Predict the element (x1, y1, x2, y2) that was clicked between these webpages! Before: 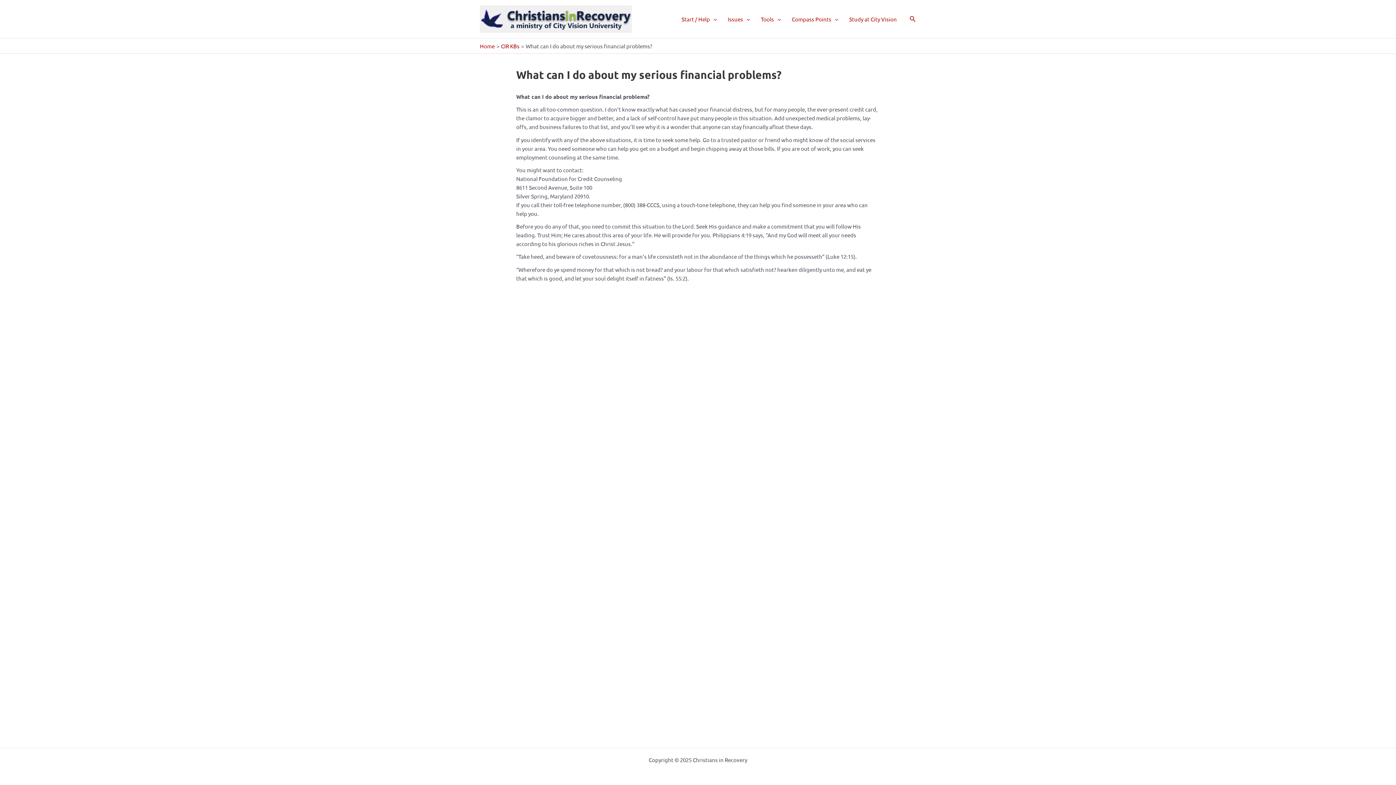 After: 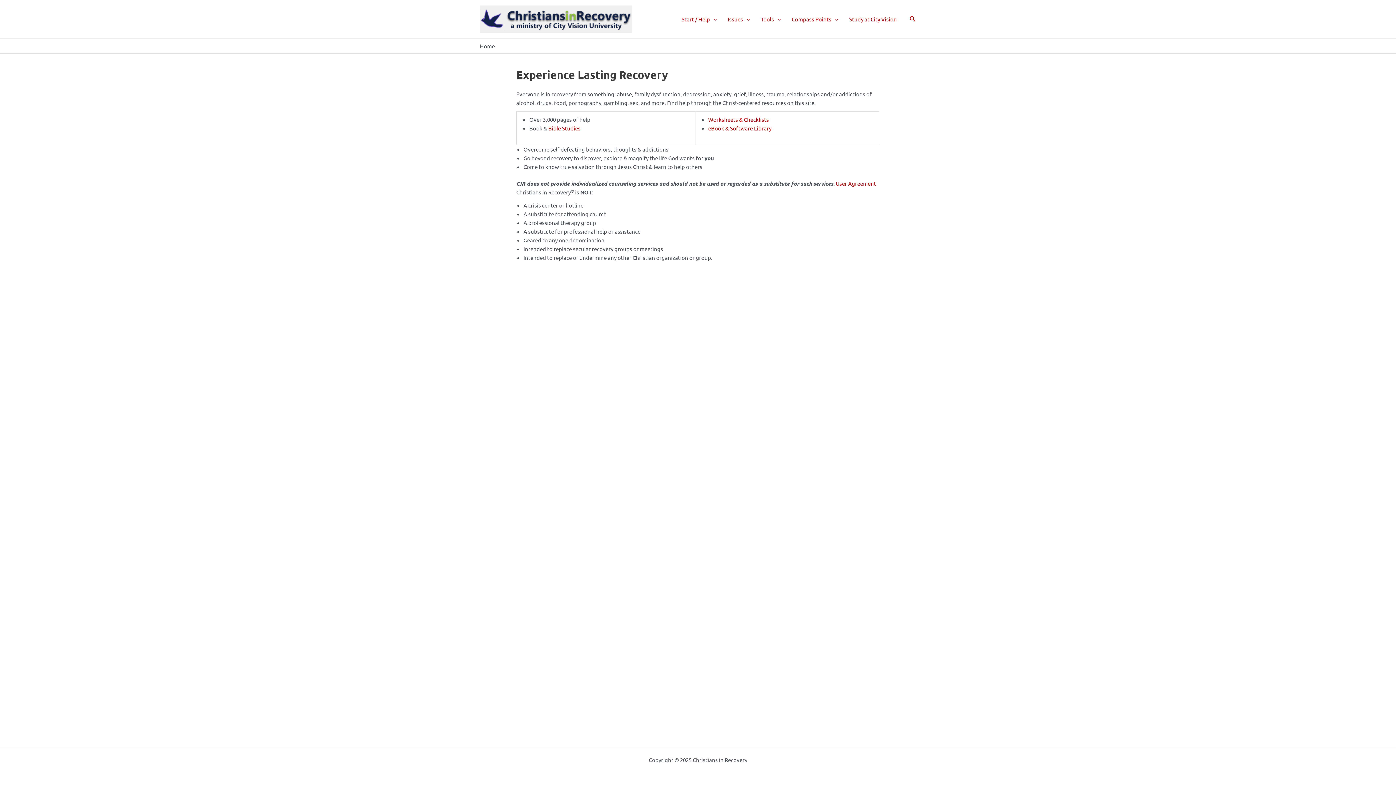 Action: bbox: (480, 14, 632, 21)